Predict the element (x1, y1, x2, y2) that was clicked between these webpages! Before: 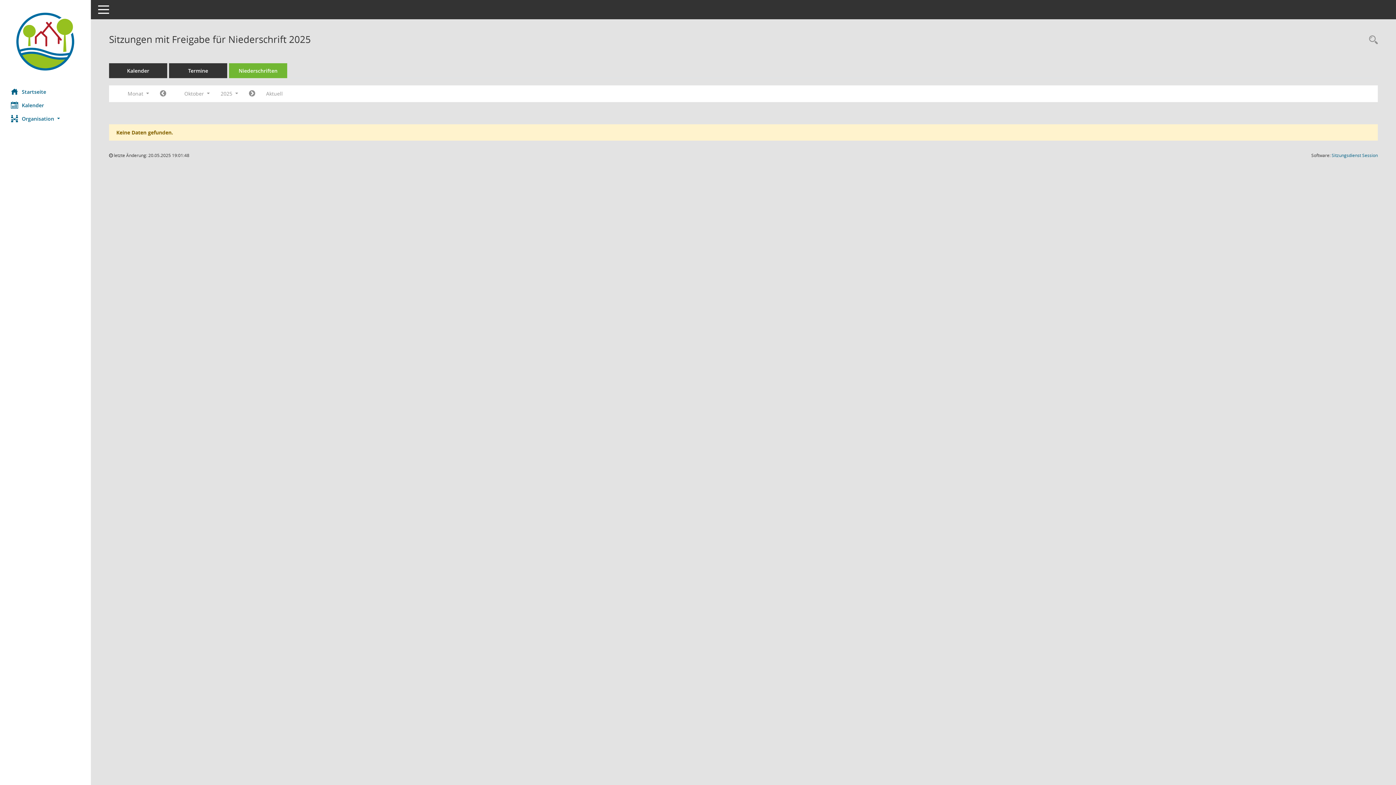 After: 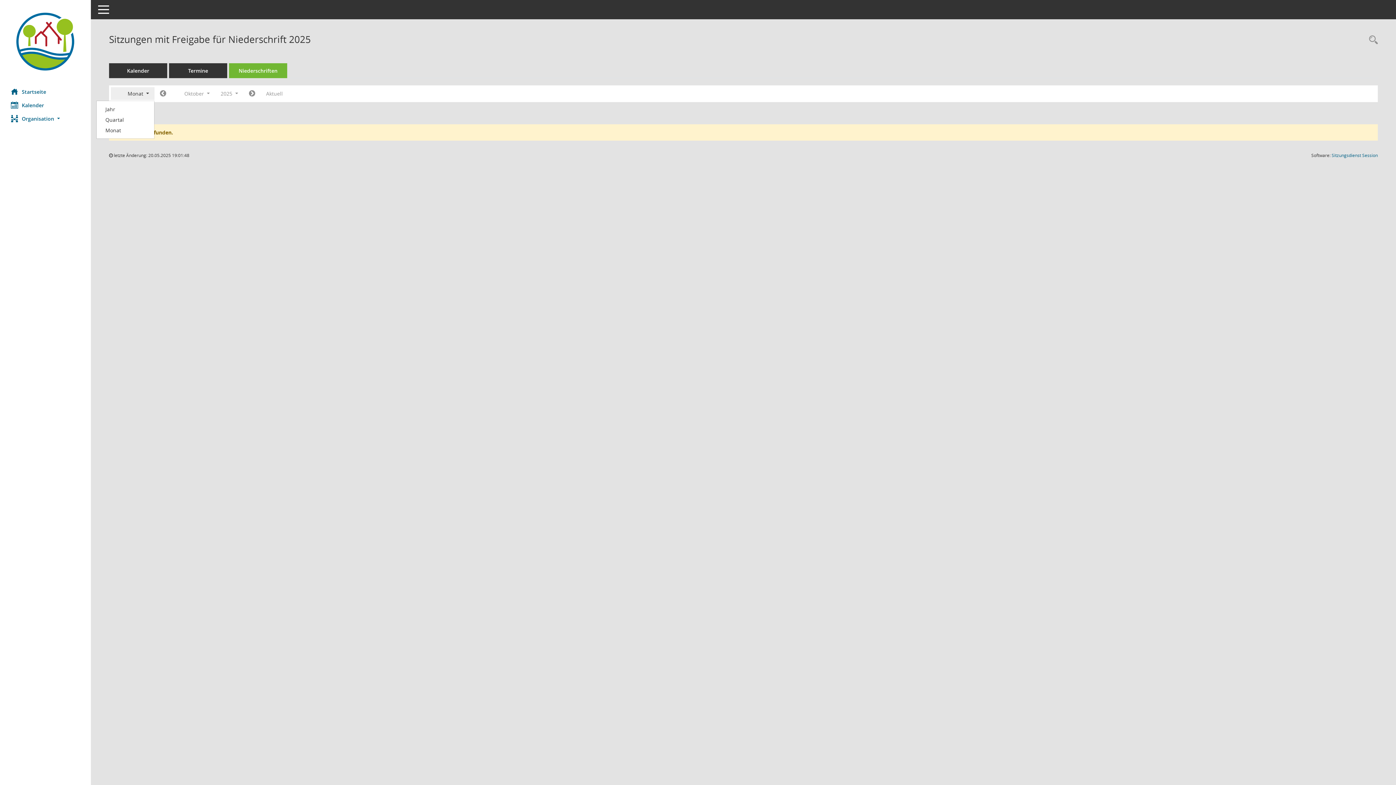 Action: bbox: (110, 87, 154, 100) label: Monat 